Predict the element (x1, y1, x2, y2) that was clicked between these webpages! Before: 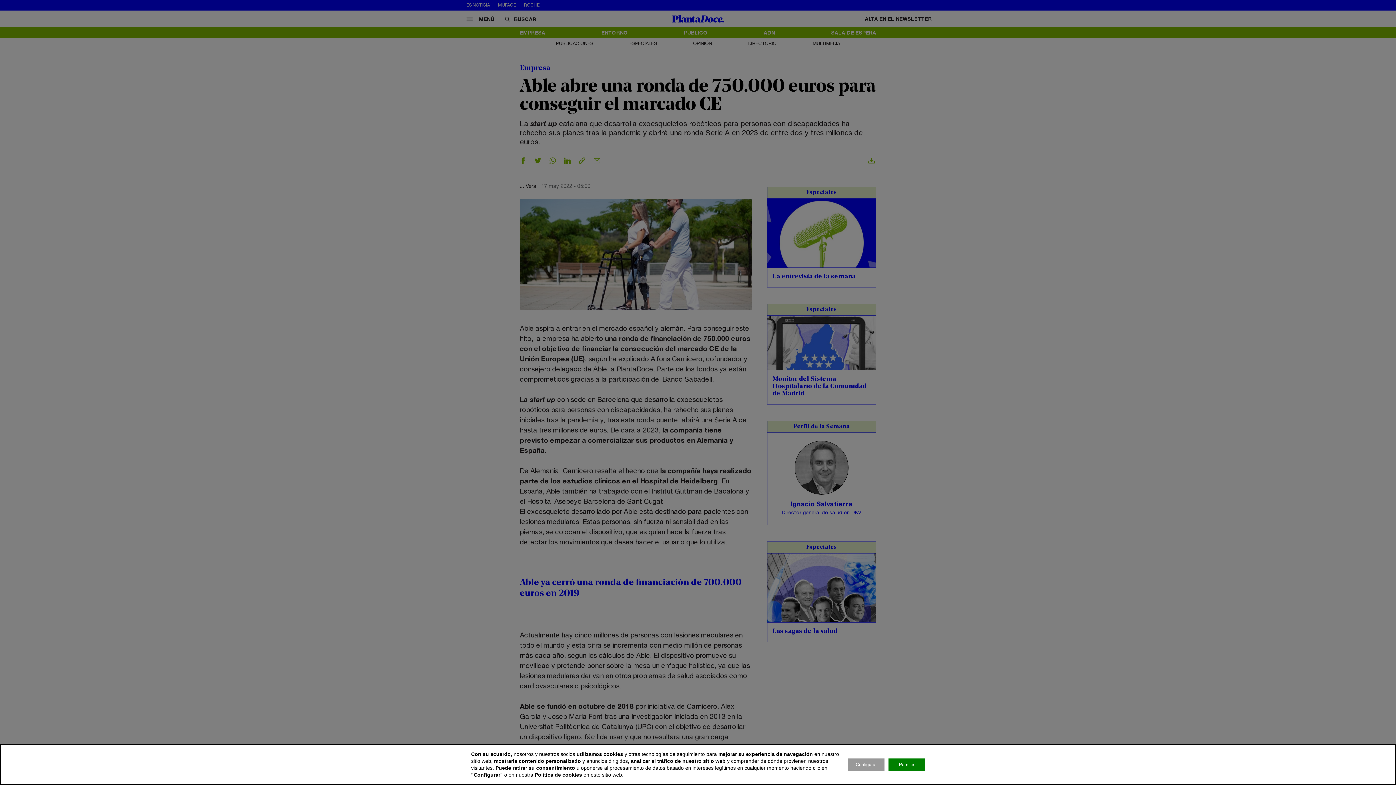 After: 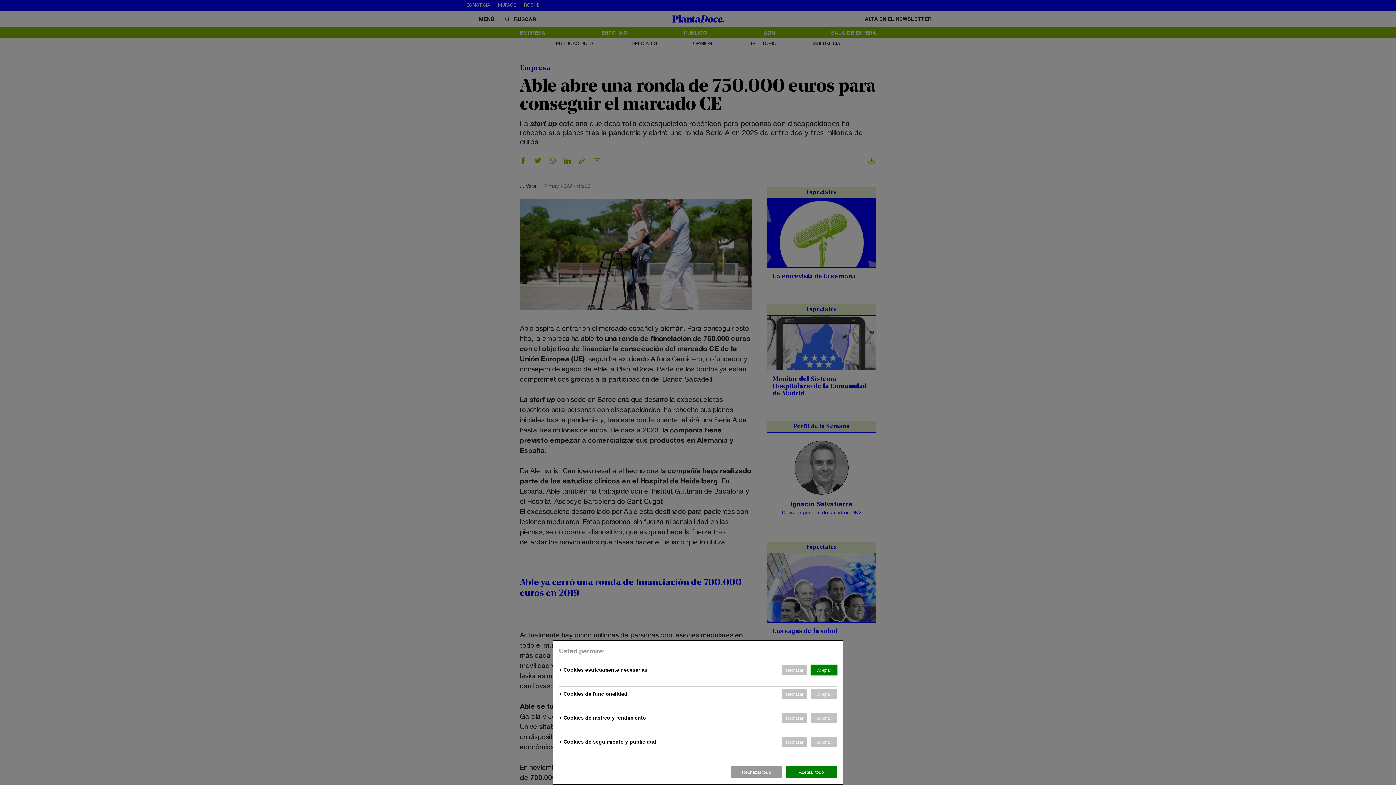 Action: label: Configurar bbox: (848, 758, 884, 771)